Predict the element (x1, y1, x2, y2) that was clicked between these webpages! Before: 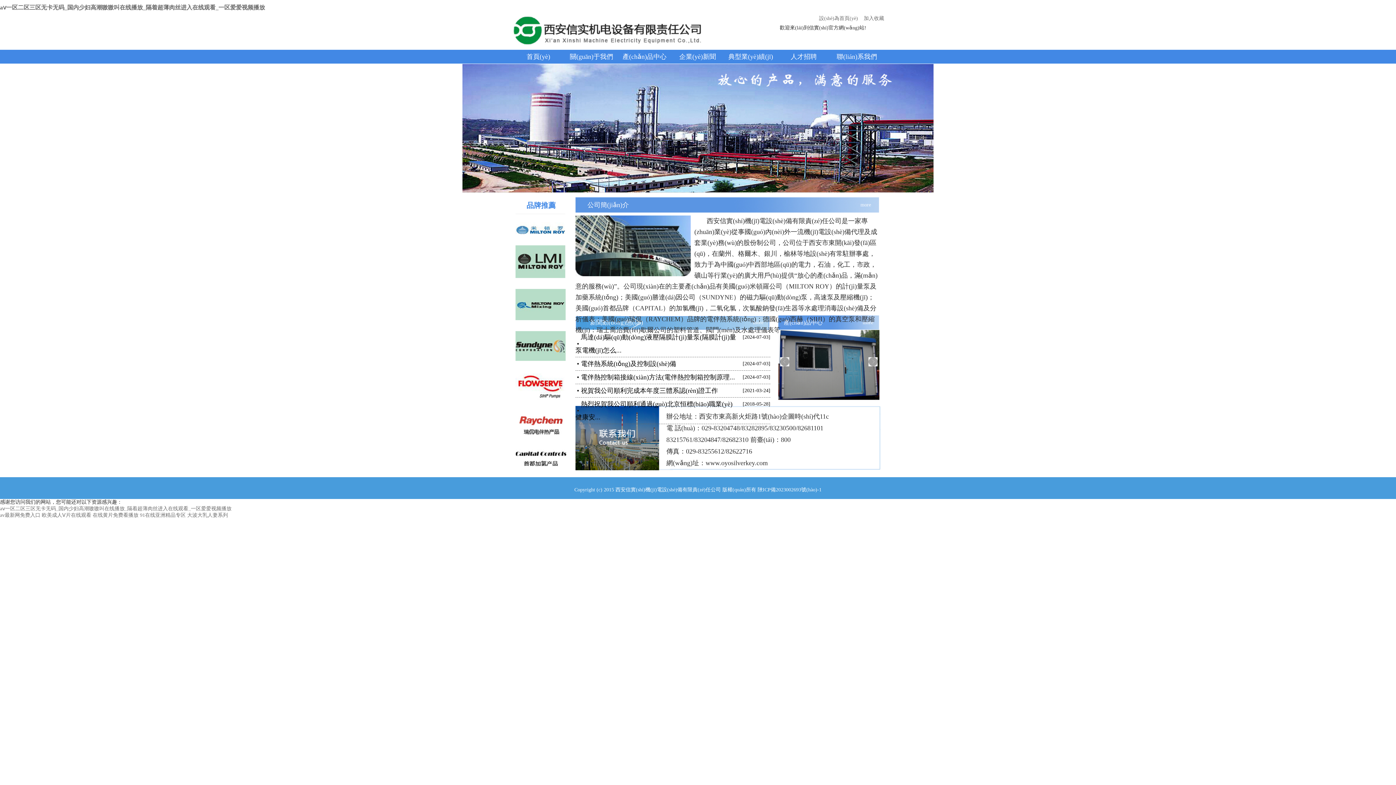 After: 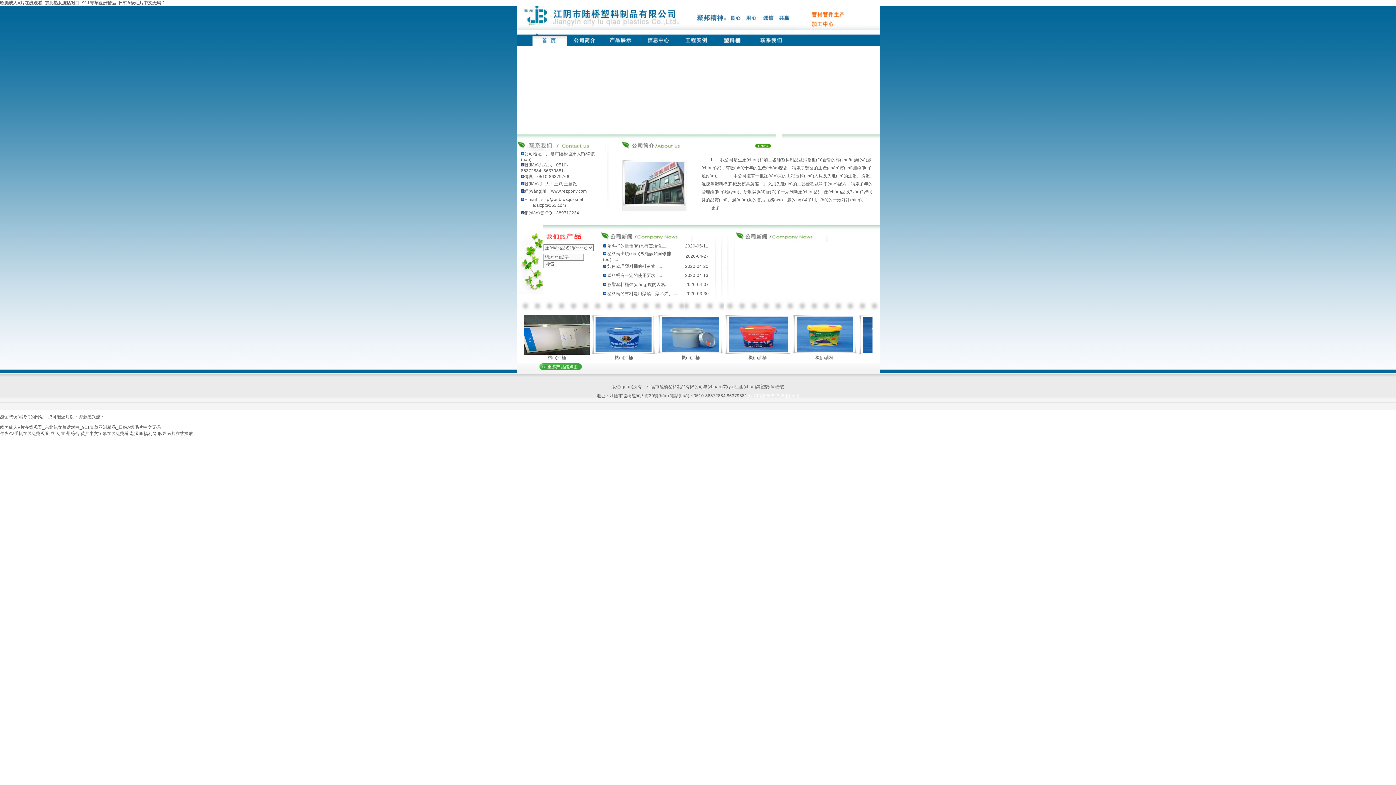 Action: label: 欧美成人Ⅴ片在线观看 bbox: (41, 512, 91, 518)